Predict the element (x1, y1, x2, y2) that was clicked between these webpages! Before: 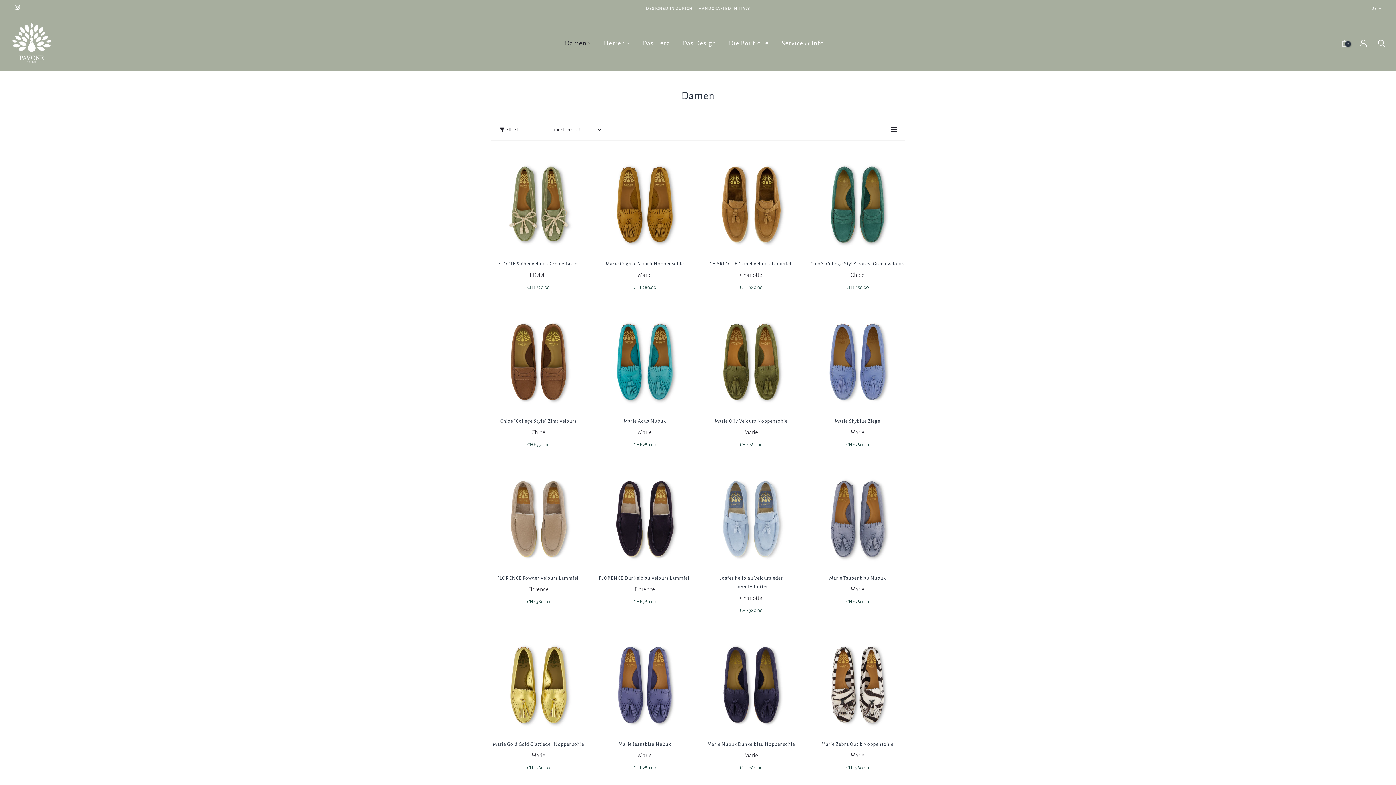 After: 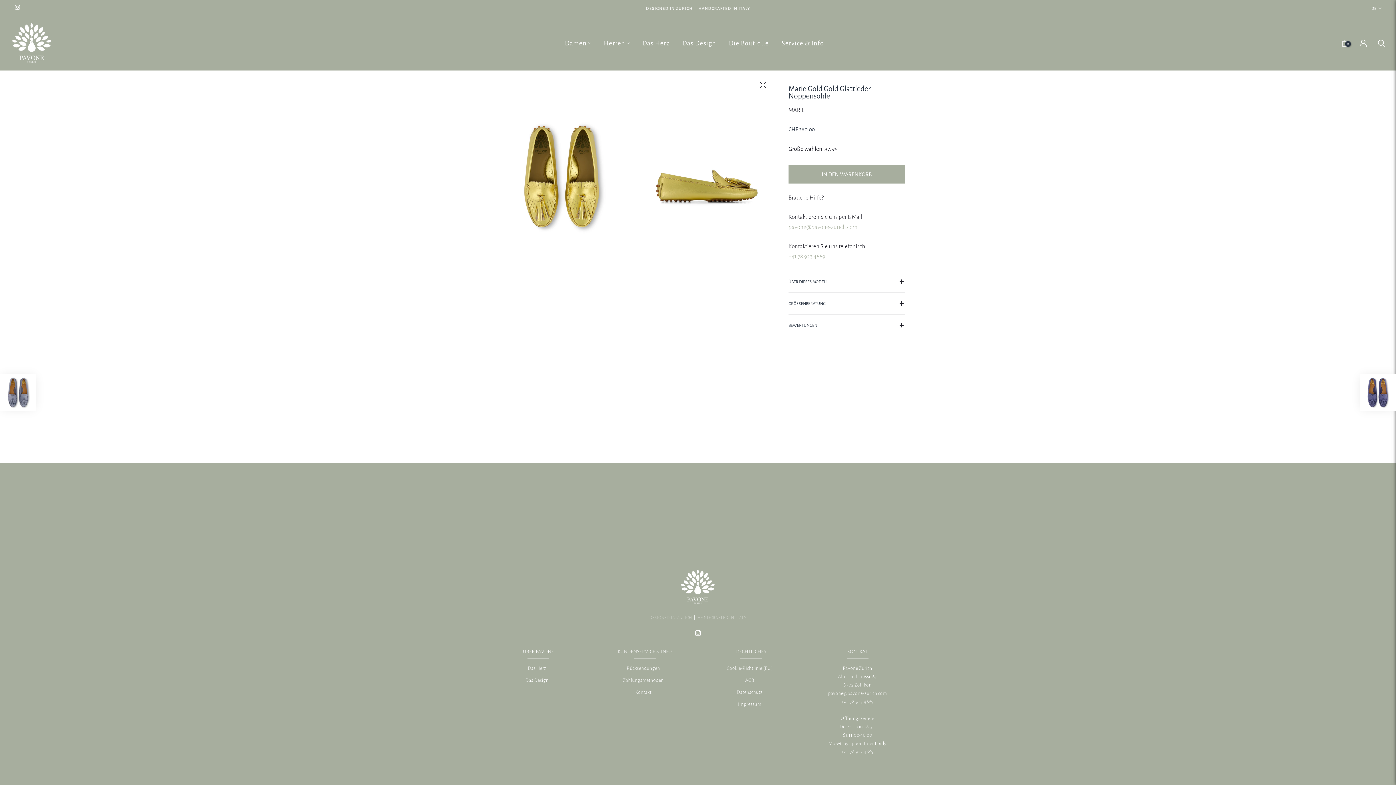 Action: label: Marie Gold Gold Glattleder Noppensohle bbox: (493, 740, 584, 748)